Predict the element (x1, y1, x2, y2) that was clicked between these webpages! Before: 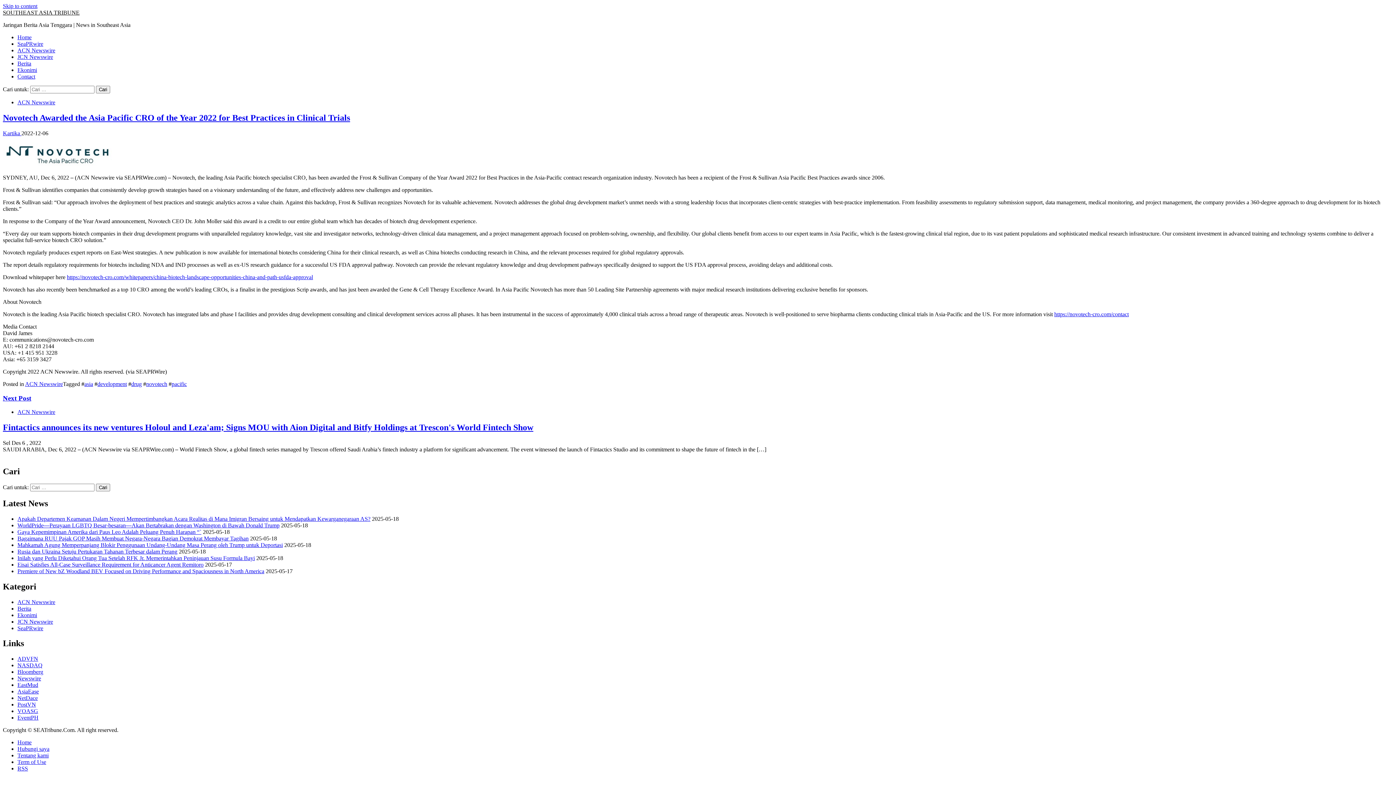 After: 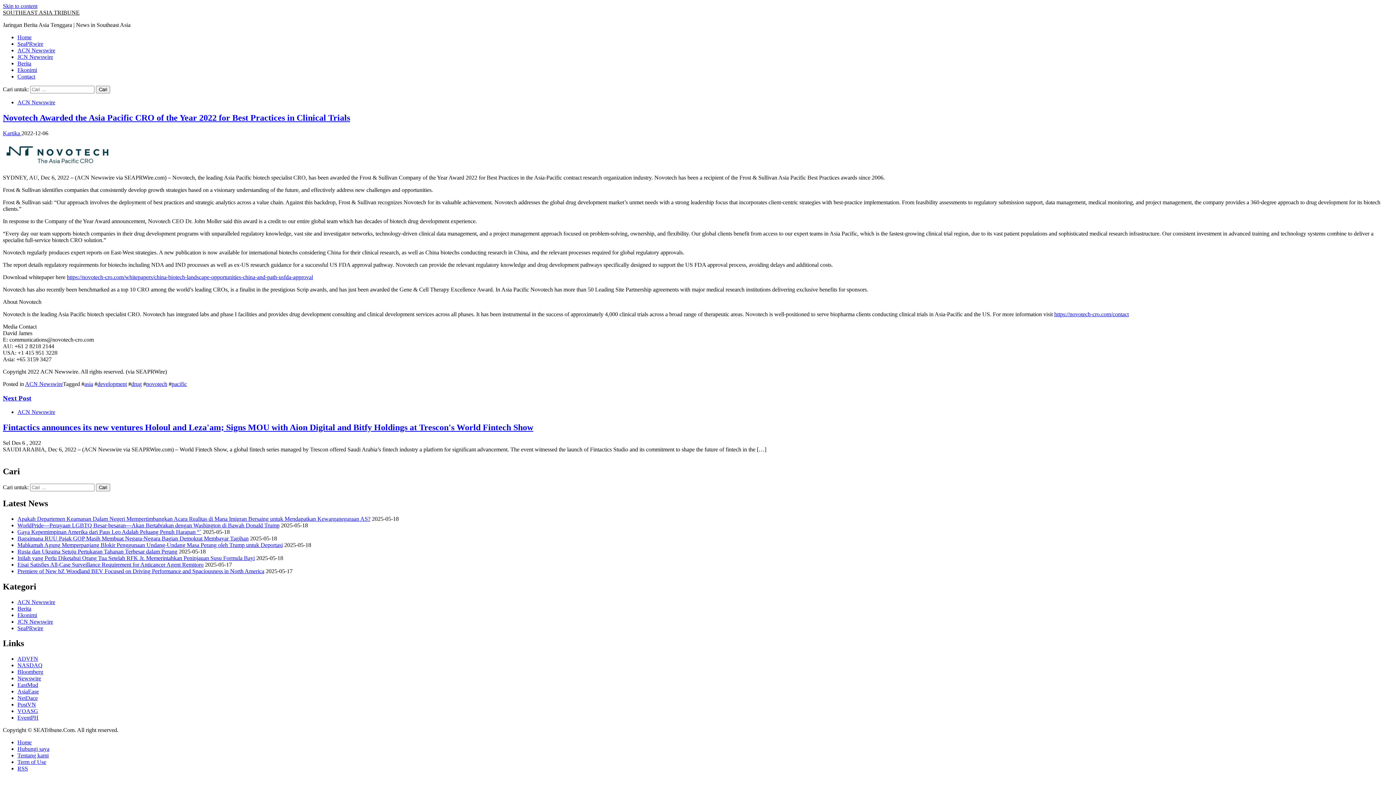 Action: label: https://novotech-cro.com/contact bbox: (1054, 311, 1129, 317)